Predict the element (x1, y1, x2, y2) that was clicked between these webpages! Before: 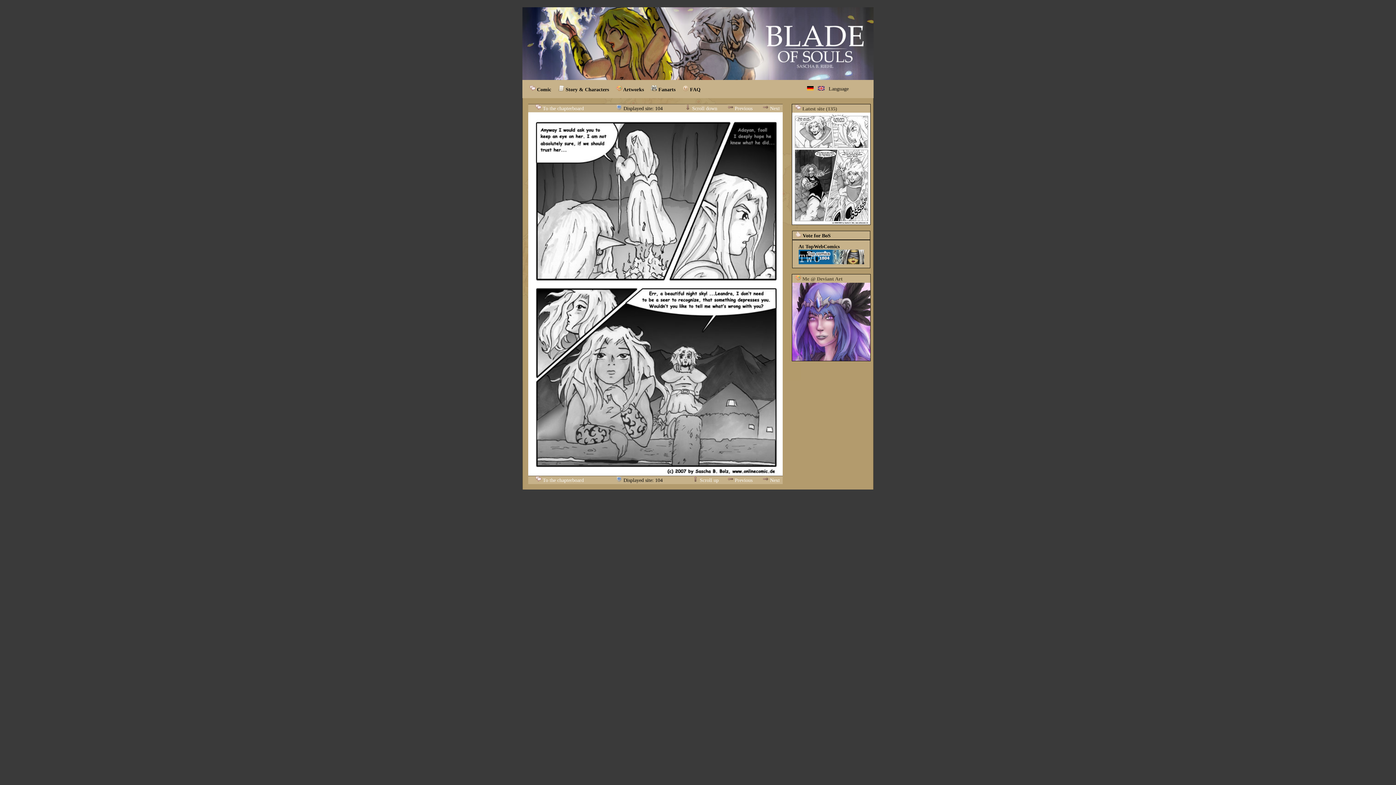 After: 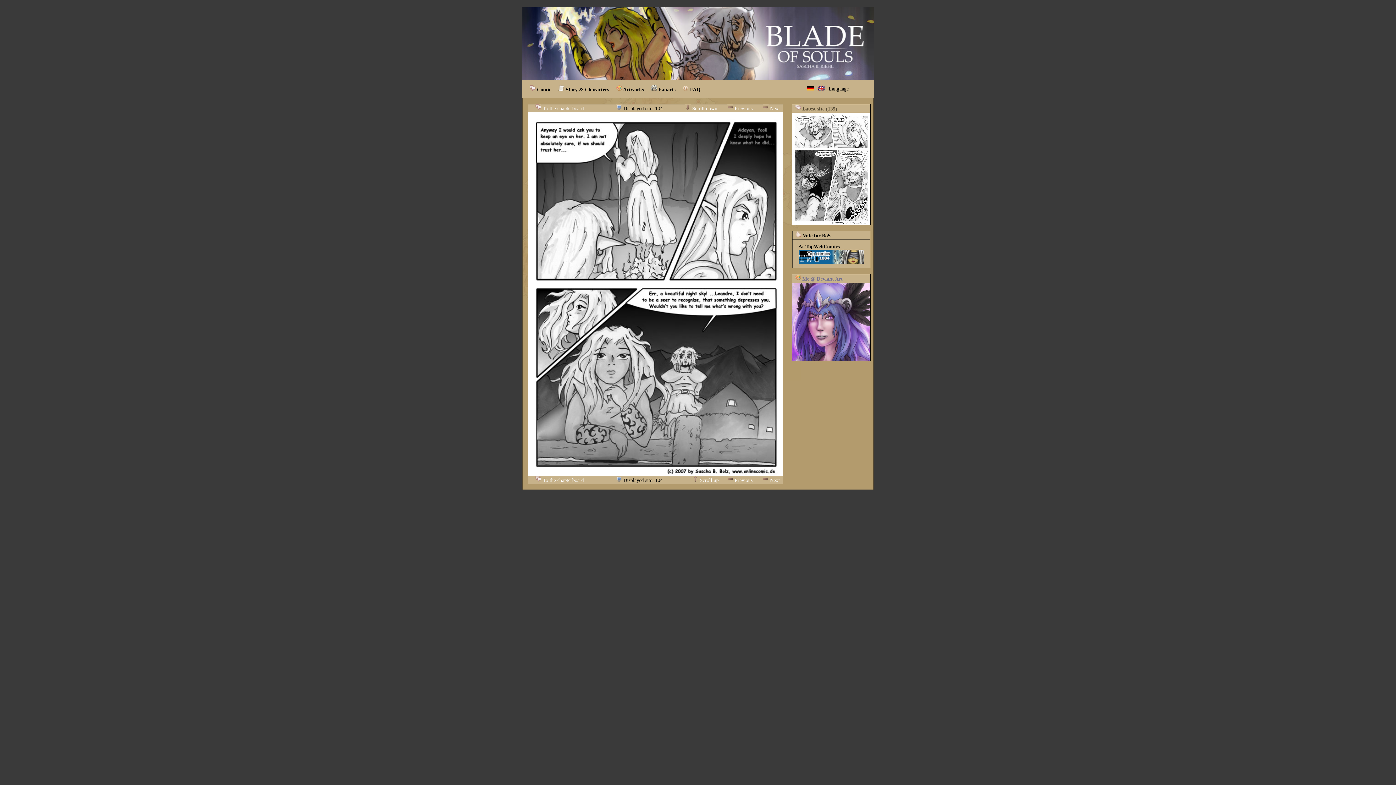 Action: label:  Me @ Deviant Art bbox: (795, 276, 842, 281)